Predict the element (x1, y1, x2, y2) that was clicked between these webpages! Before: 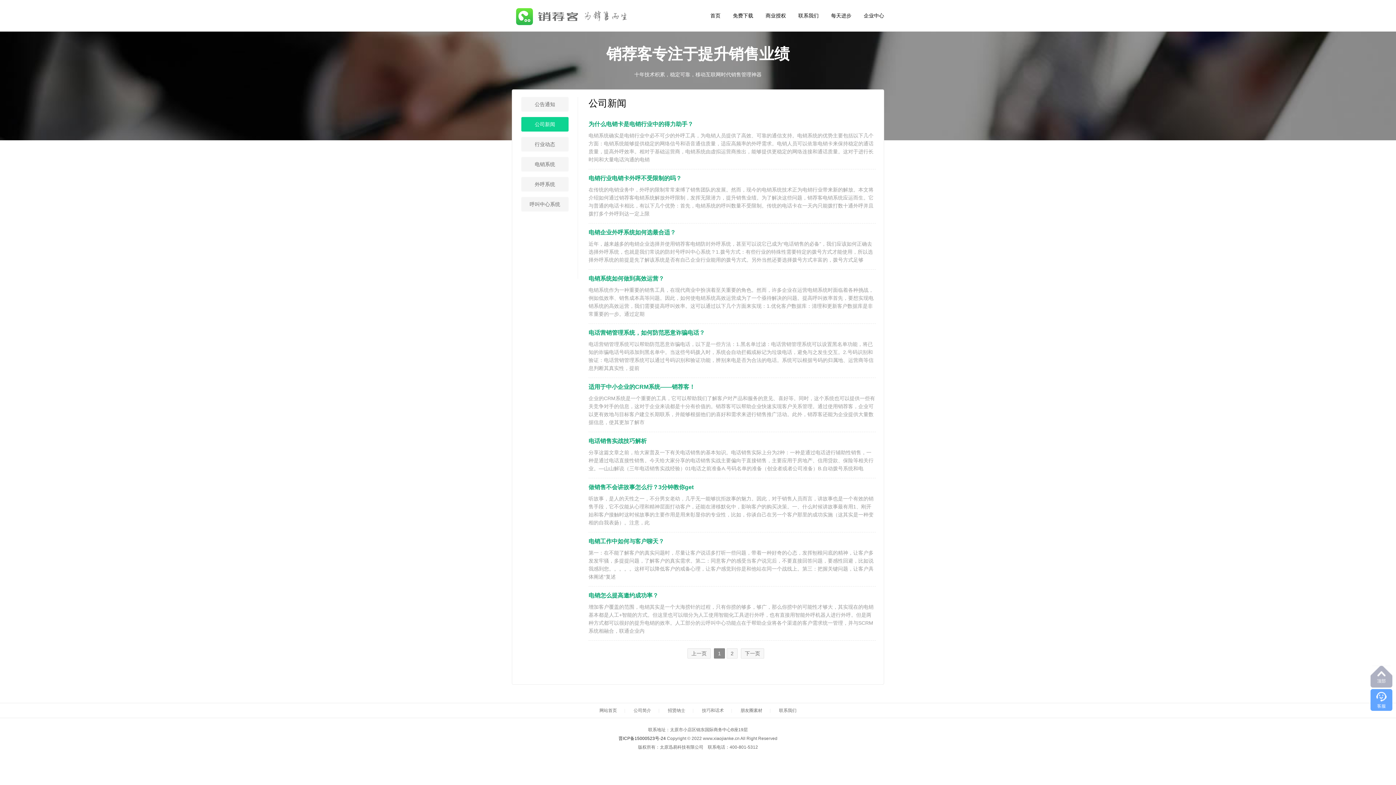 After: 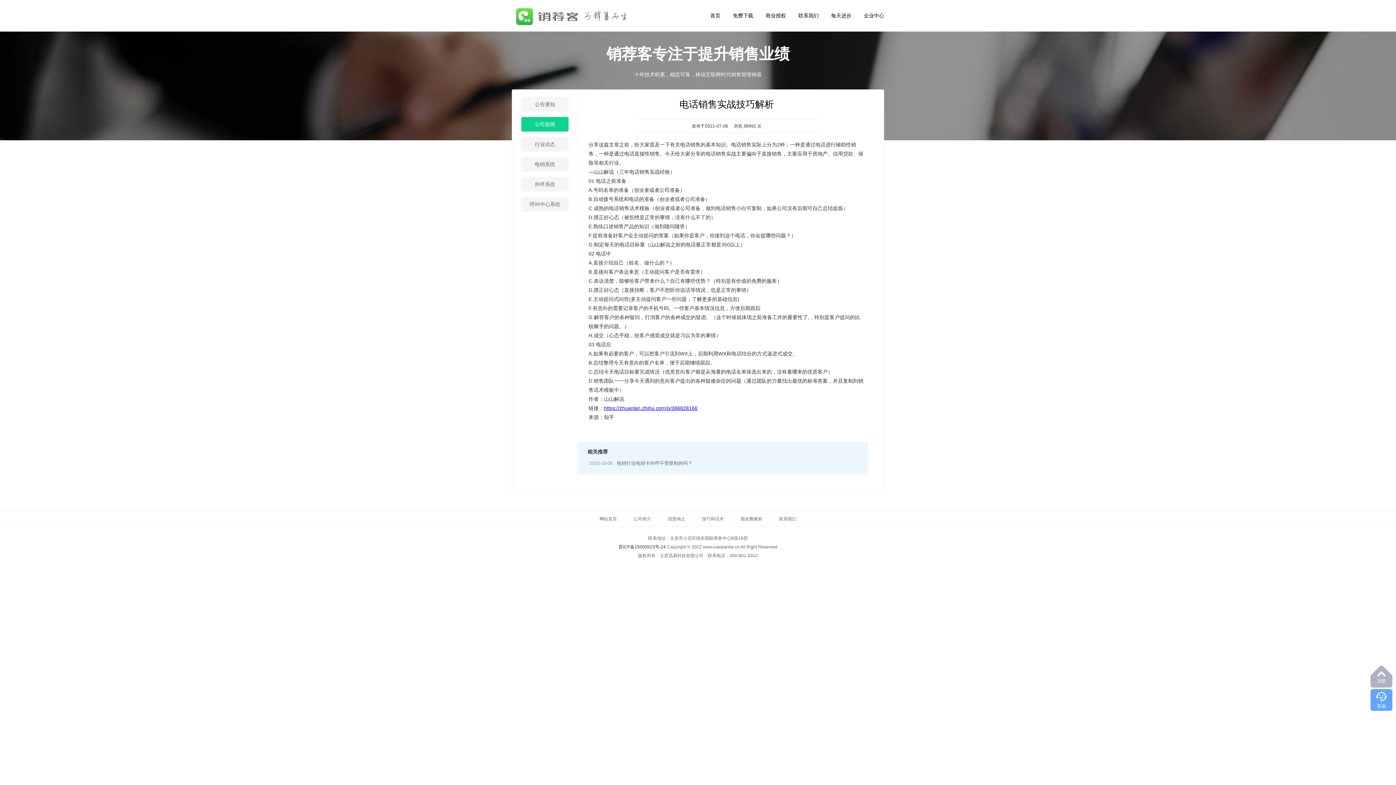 Action: bbox: (588, 438, 646, 444) label: 电话销售实战技巧解析